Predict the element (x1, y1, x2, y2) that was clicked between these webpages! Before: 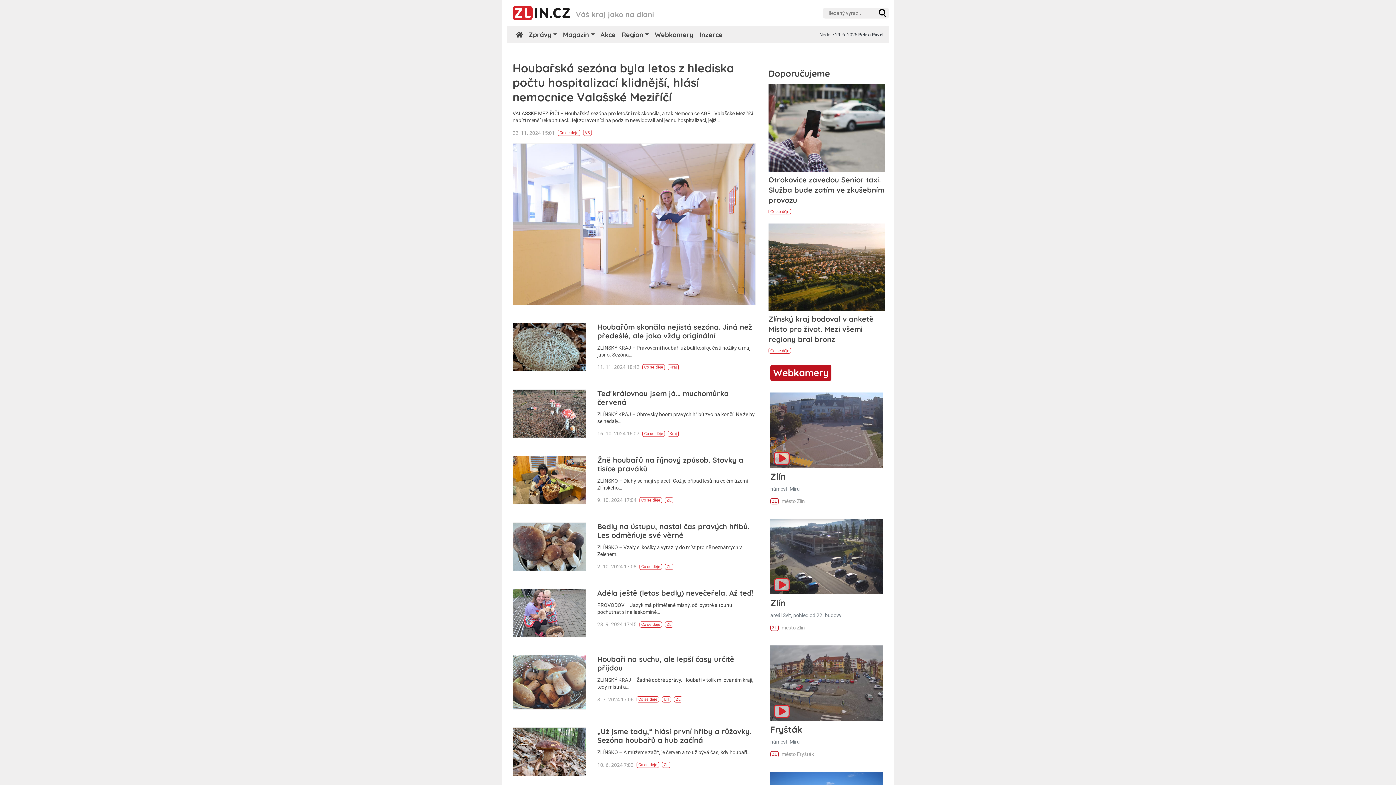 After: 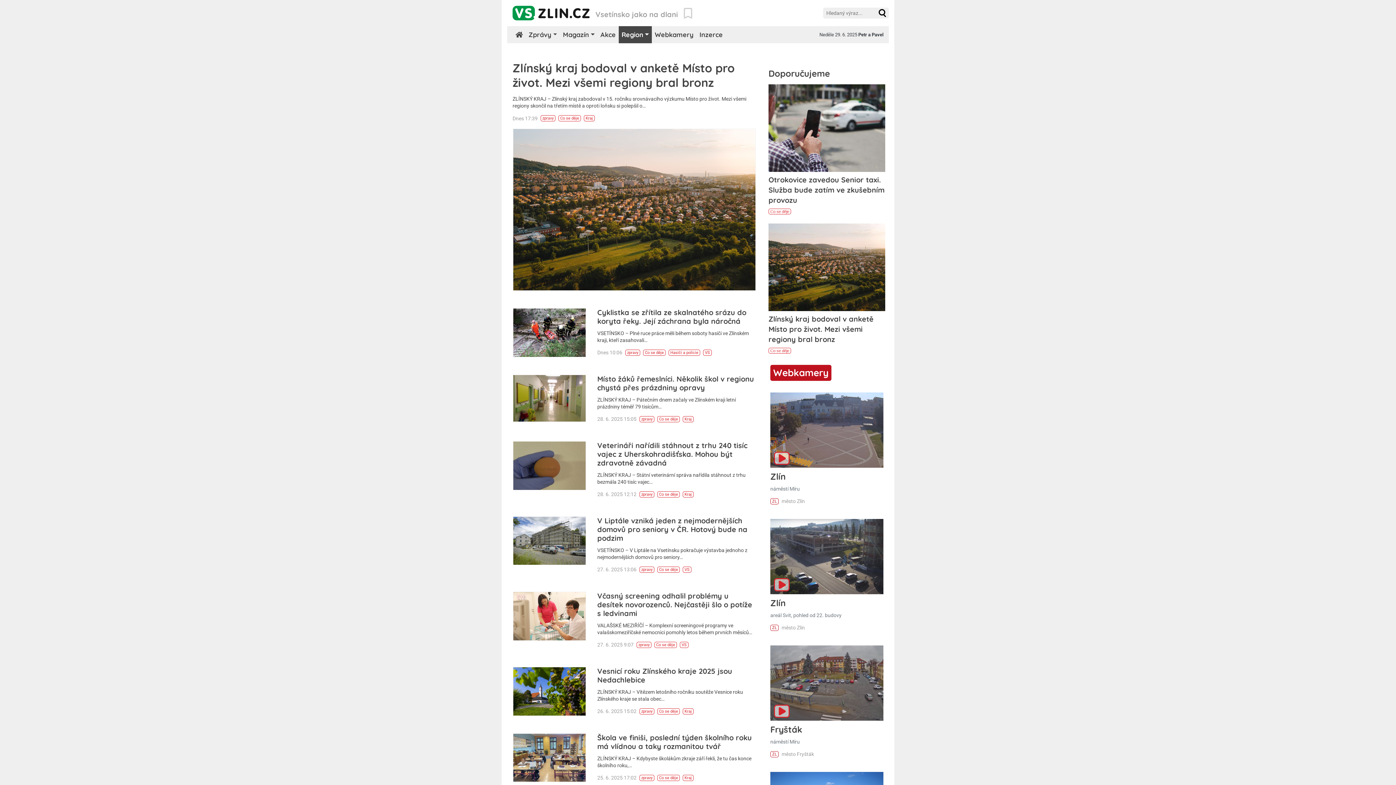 Action: label: VS bbox: (585, 130, 590, 135)